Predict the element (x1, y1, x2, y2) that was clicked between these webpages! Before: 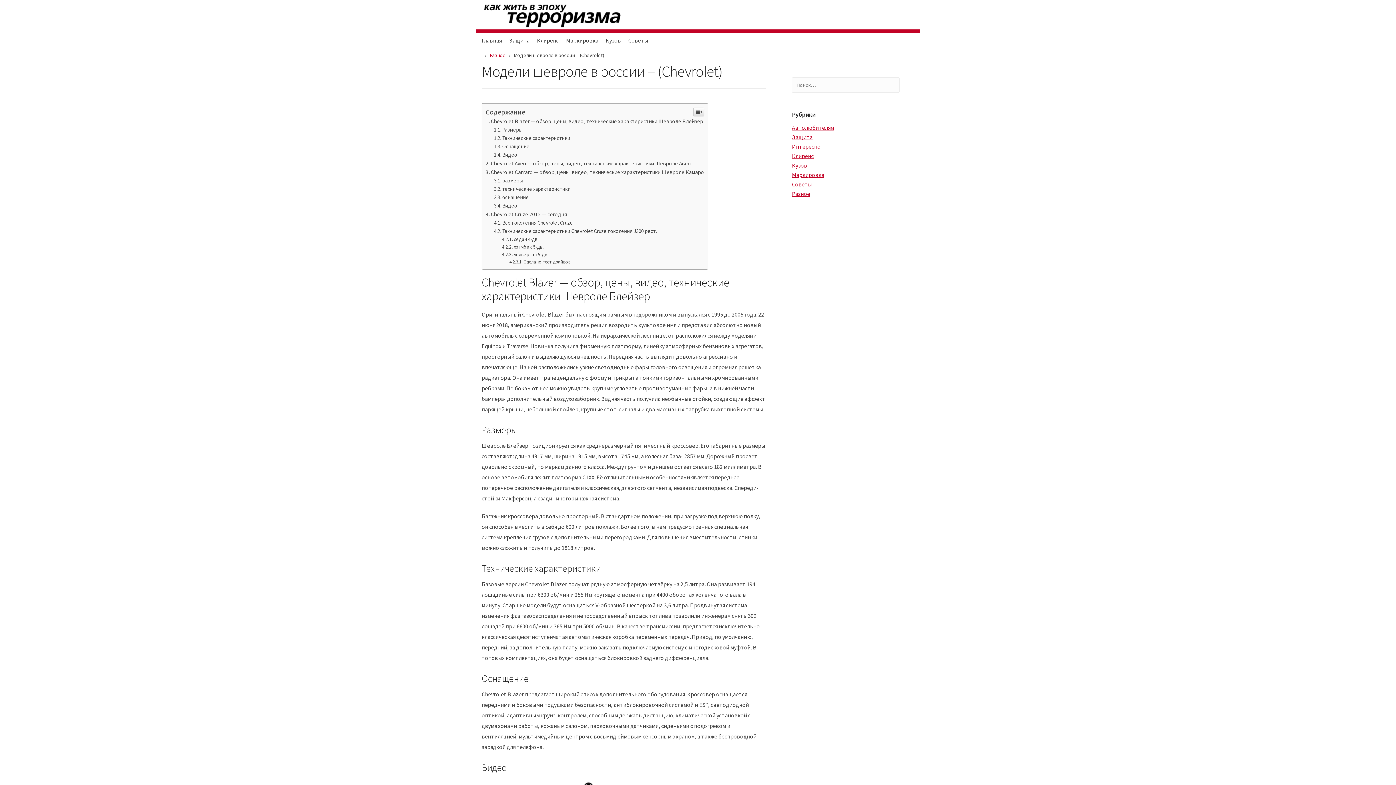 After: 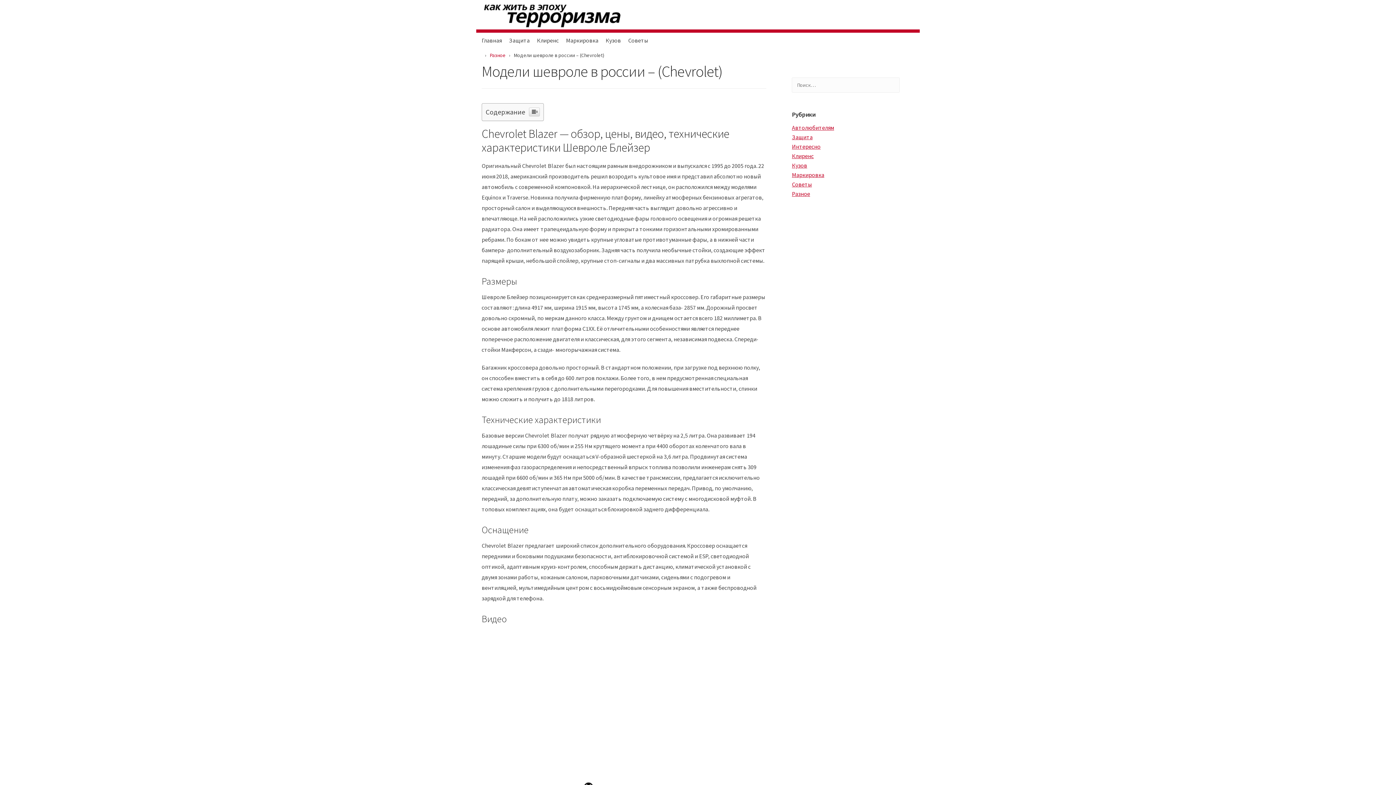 Action: bbox: (693, 107, 704, 116)